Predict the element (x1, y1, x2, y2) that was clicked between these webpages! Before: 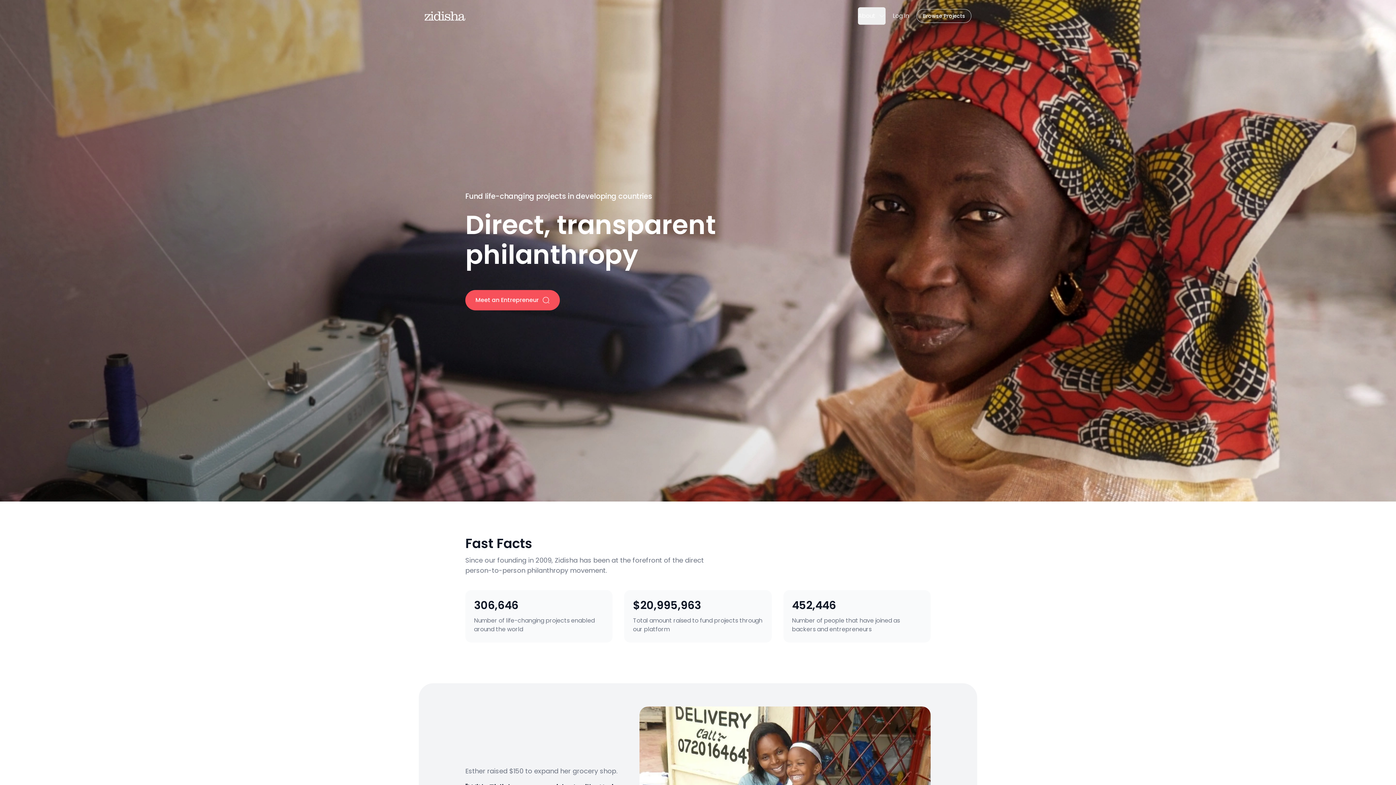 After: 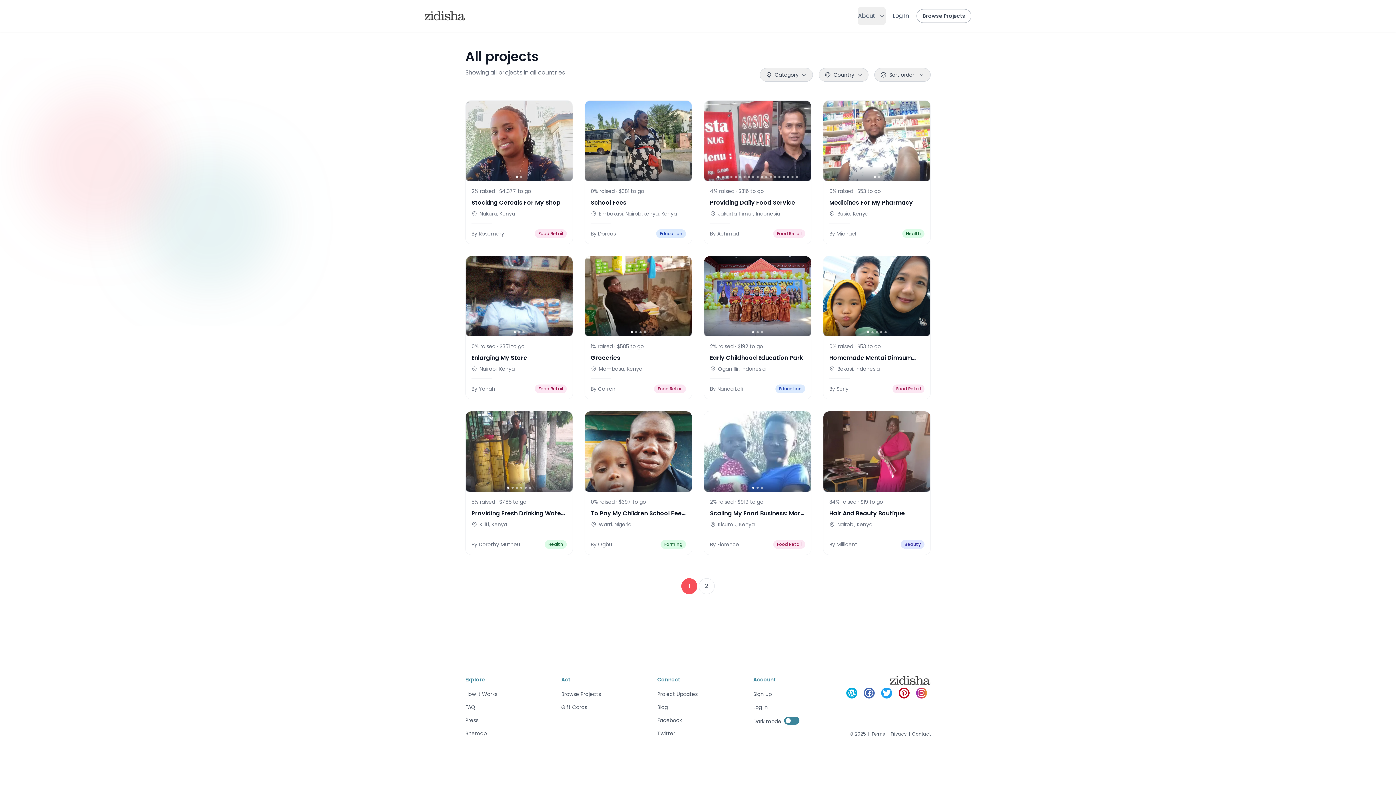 Action: label: Browse Projects bbox: (916, 9, 971, 22)